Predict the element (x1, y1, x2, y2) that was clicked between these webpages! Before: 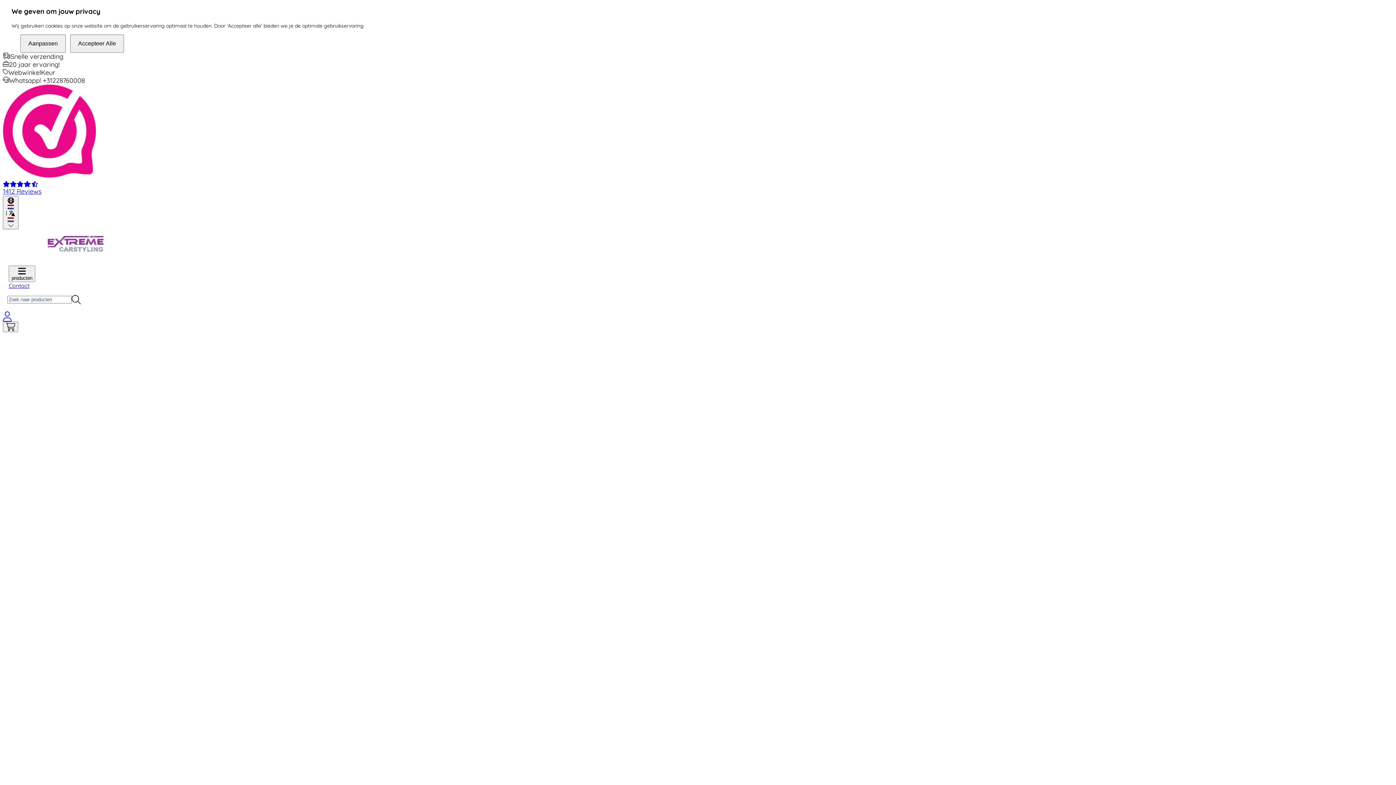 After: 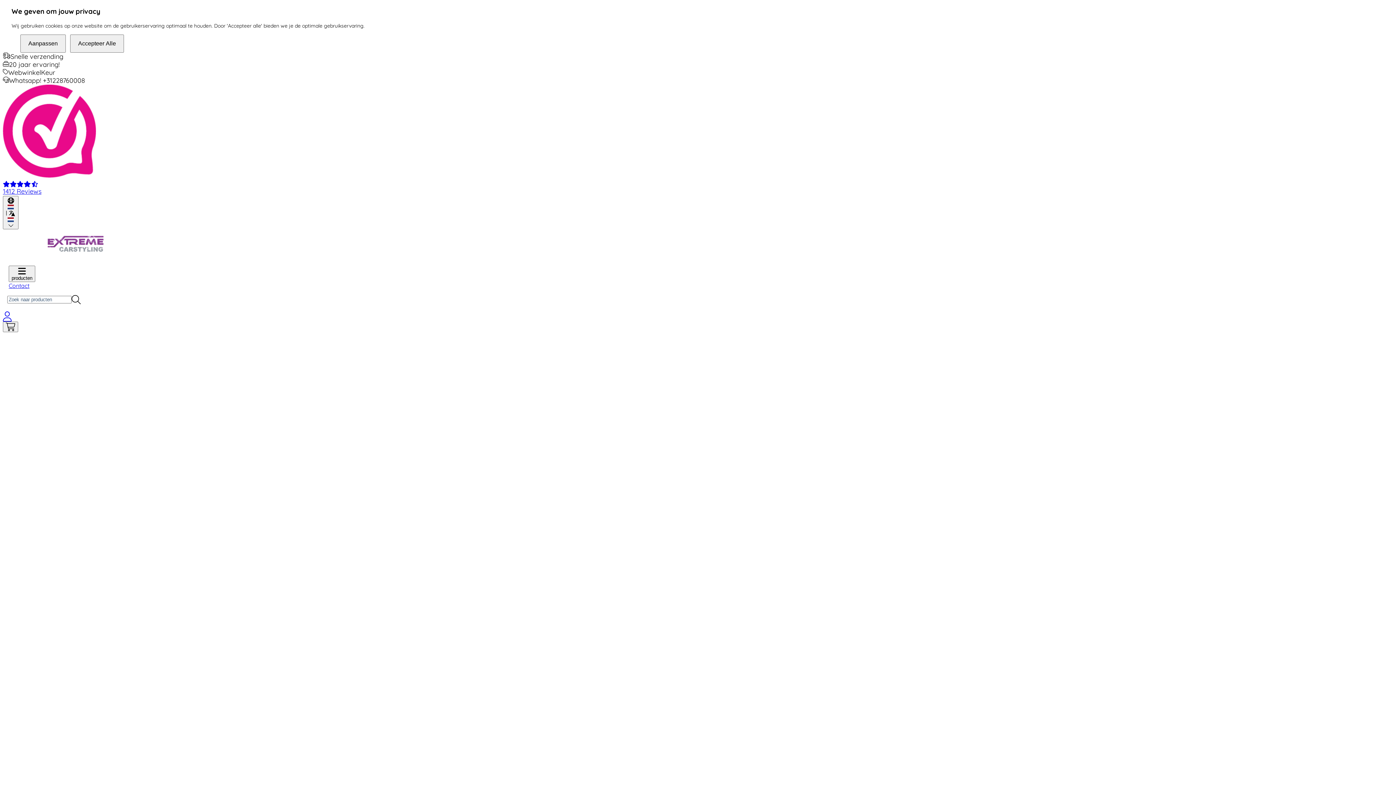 Action: label: Volledig Onderstel bbox: (17, 503, 67, 510)